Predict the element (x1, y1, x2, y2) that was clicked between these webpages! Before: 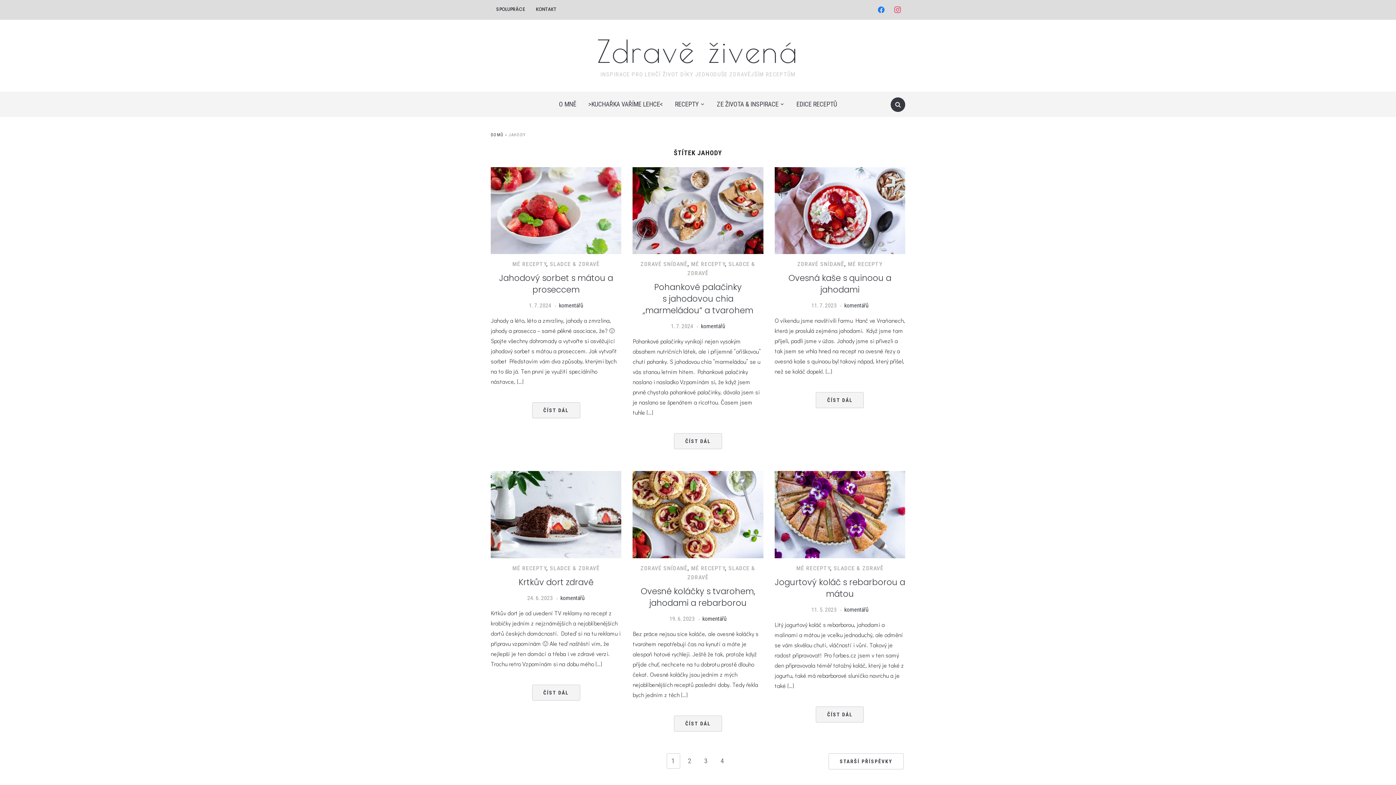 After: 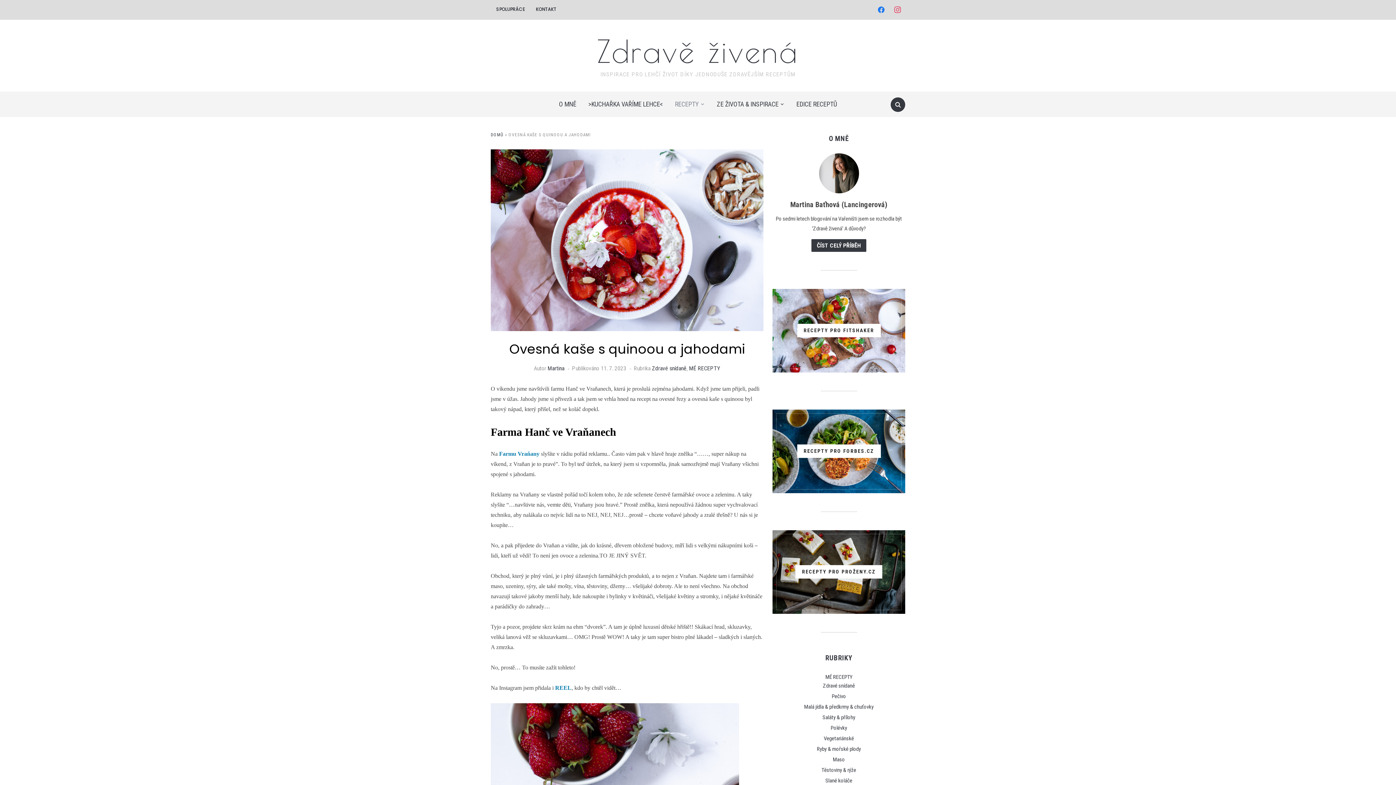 Action: bbox: (788, 272, 891, 295) label: Ovesná kaše s quinoou a jahodami